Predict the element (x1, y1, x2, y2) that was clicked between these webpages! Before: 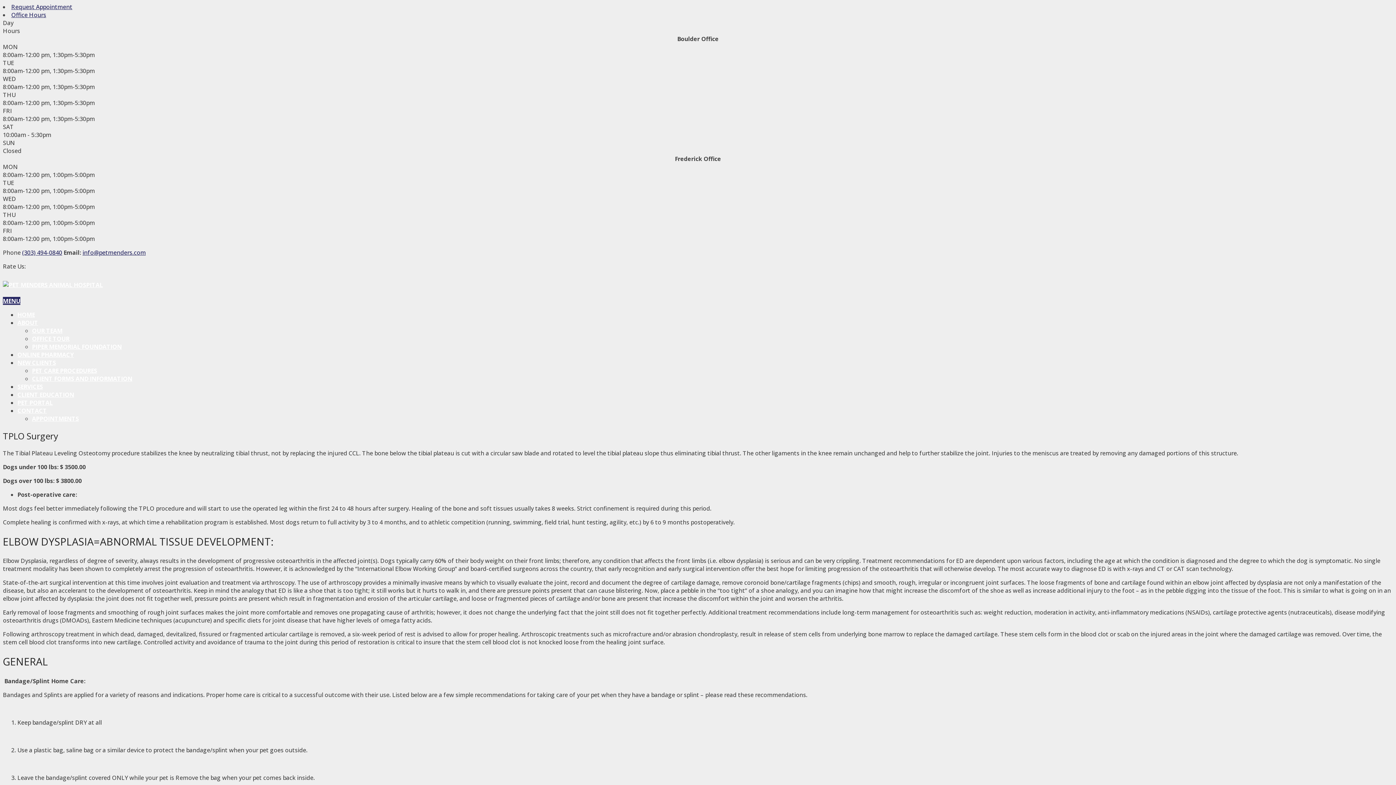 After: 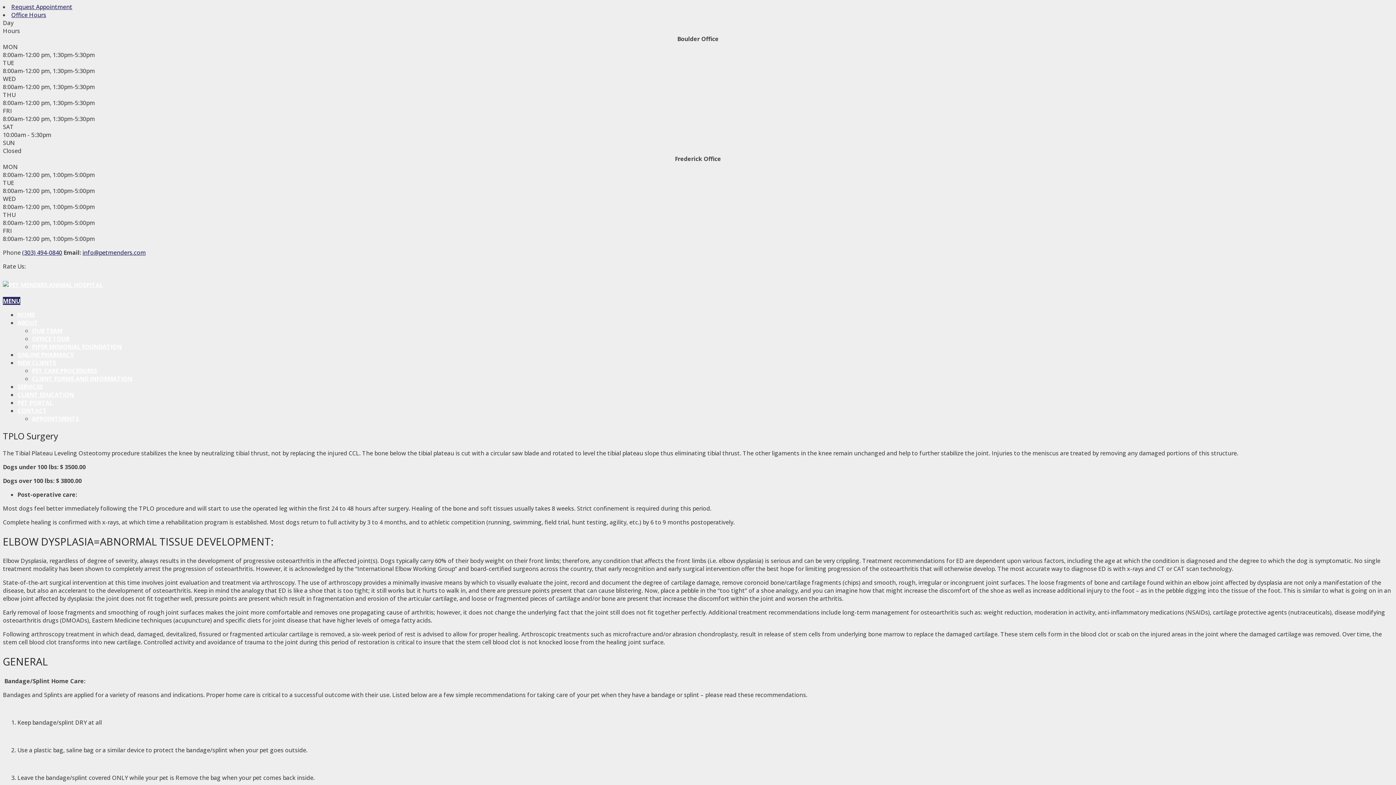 Action: bbox: (11, 10, 46, 18) label: Office Hours